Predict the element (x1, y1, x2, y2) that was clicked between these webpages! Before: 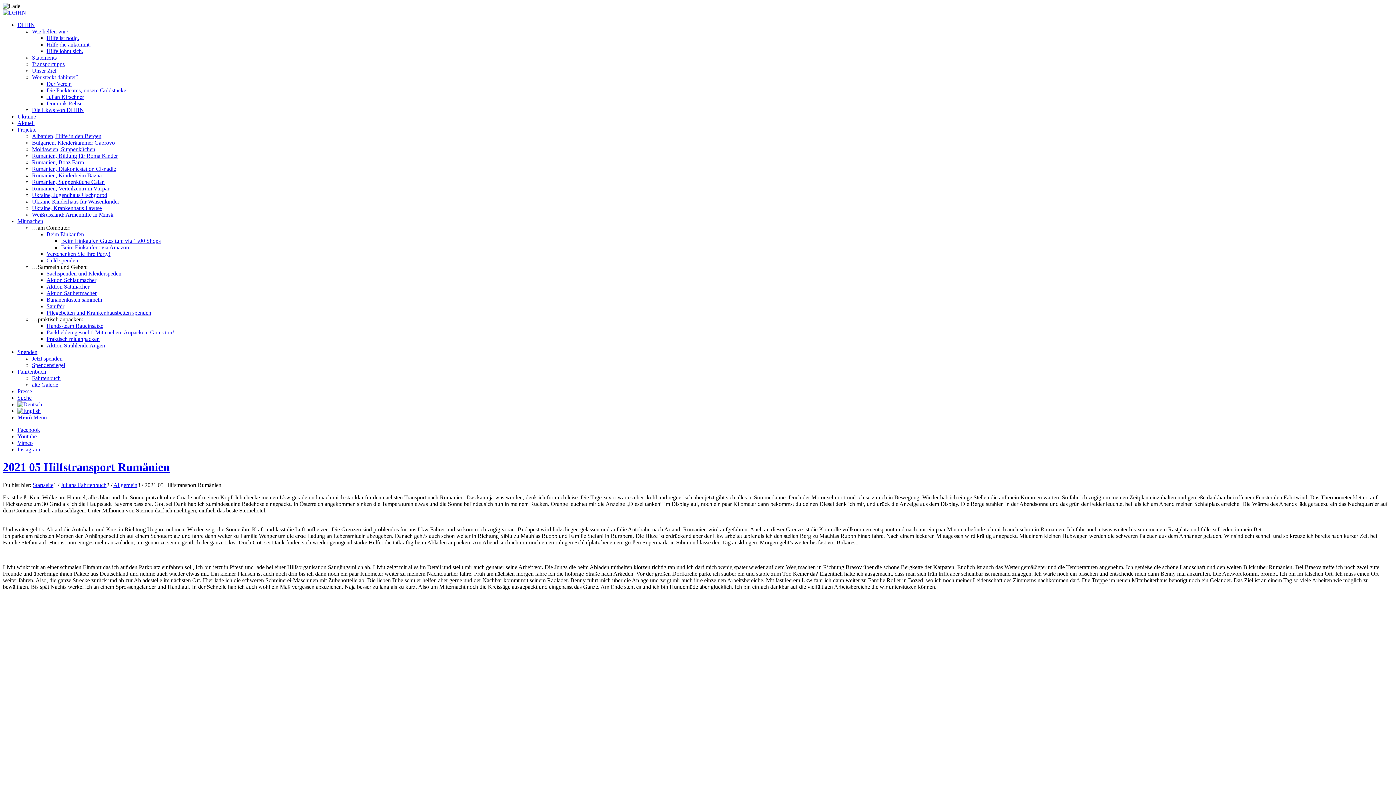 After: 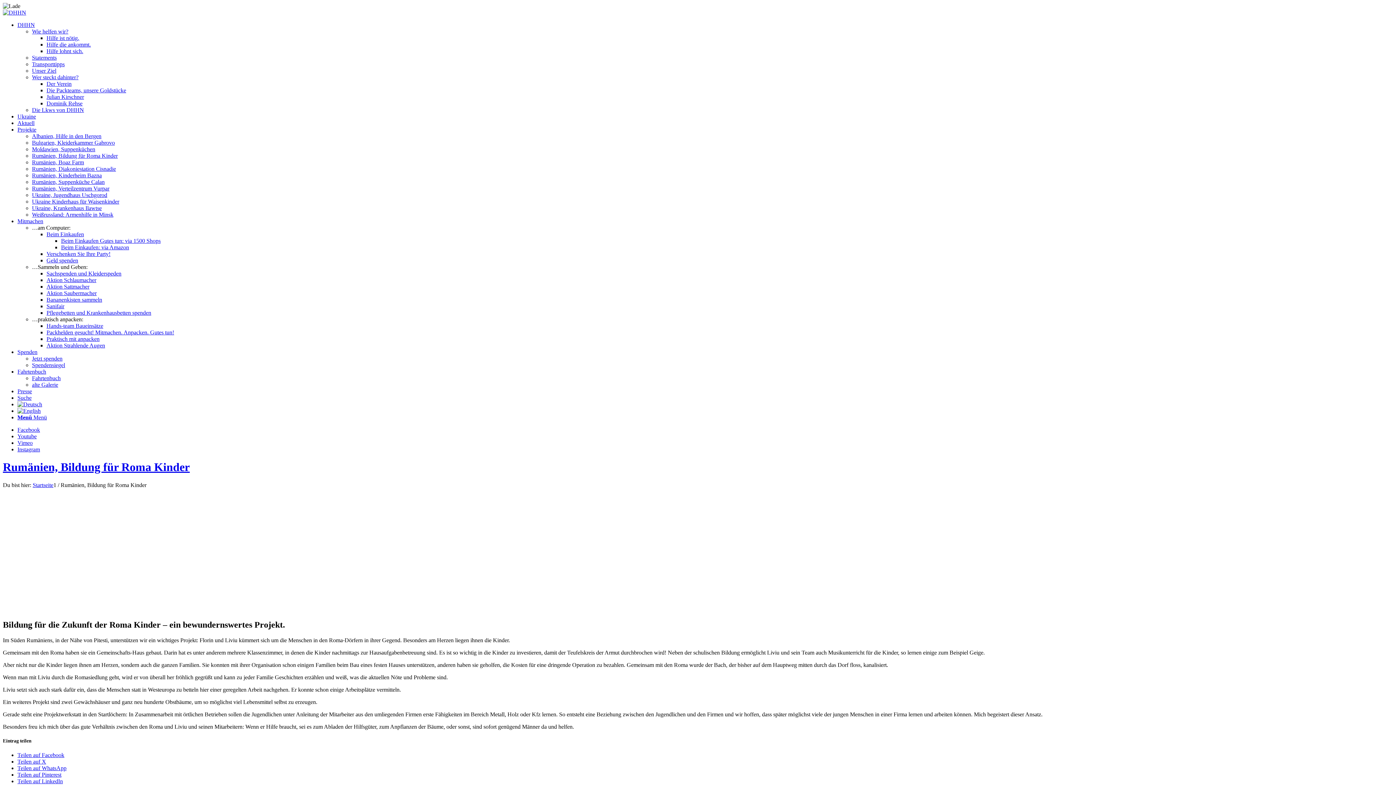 Action: label: Rumänien, Bildung für Roma Kinder bbox: (32, 152, 117, 158)